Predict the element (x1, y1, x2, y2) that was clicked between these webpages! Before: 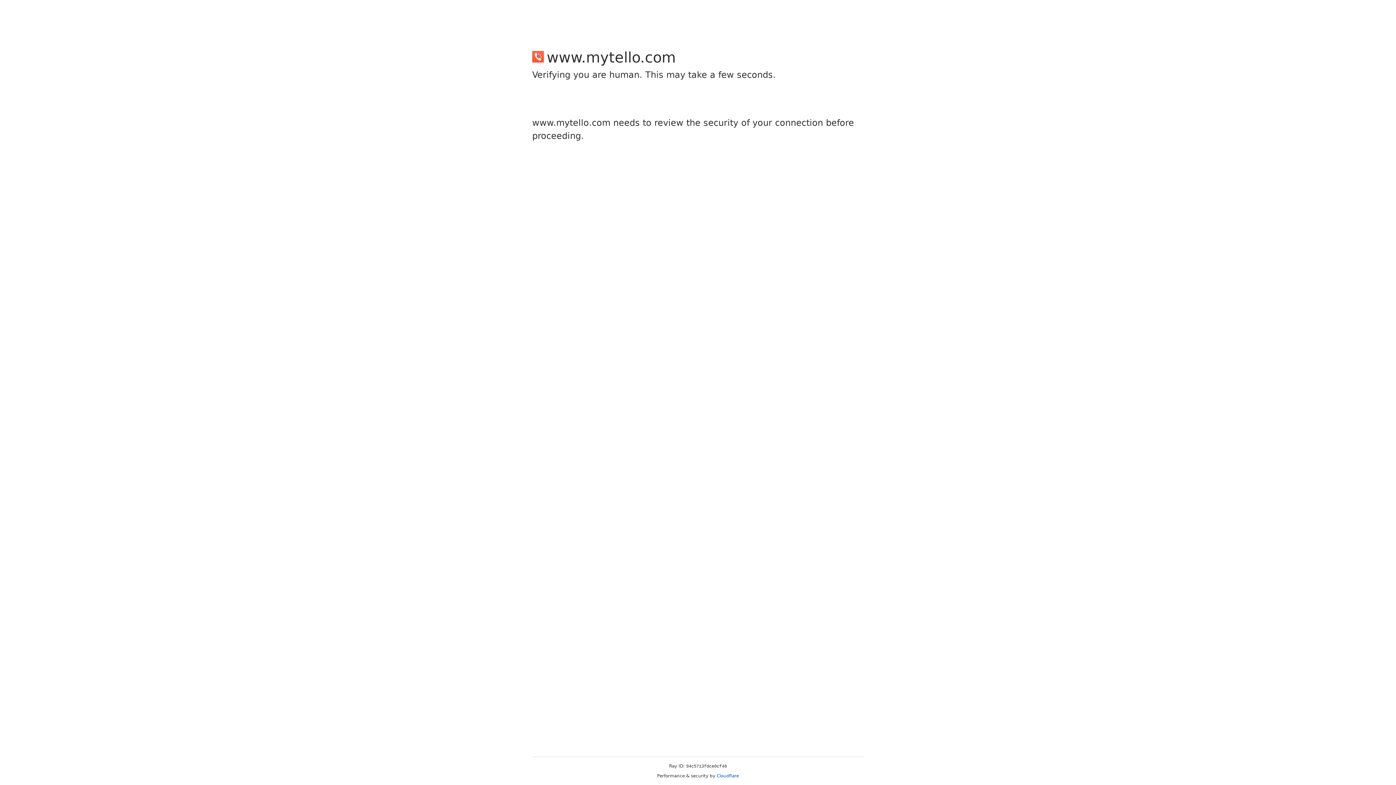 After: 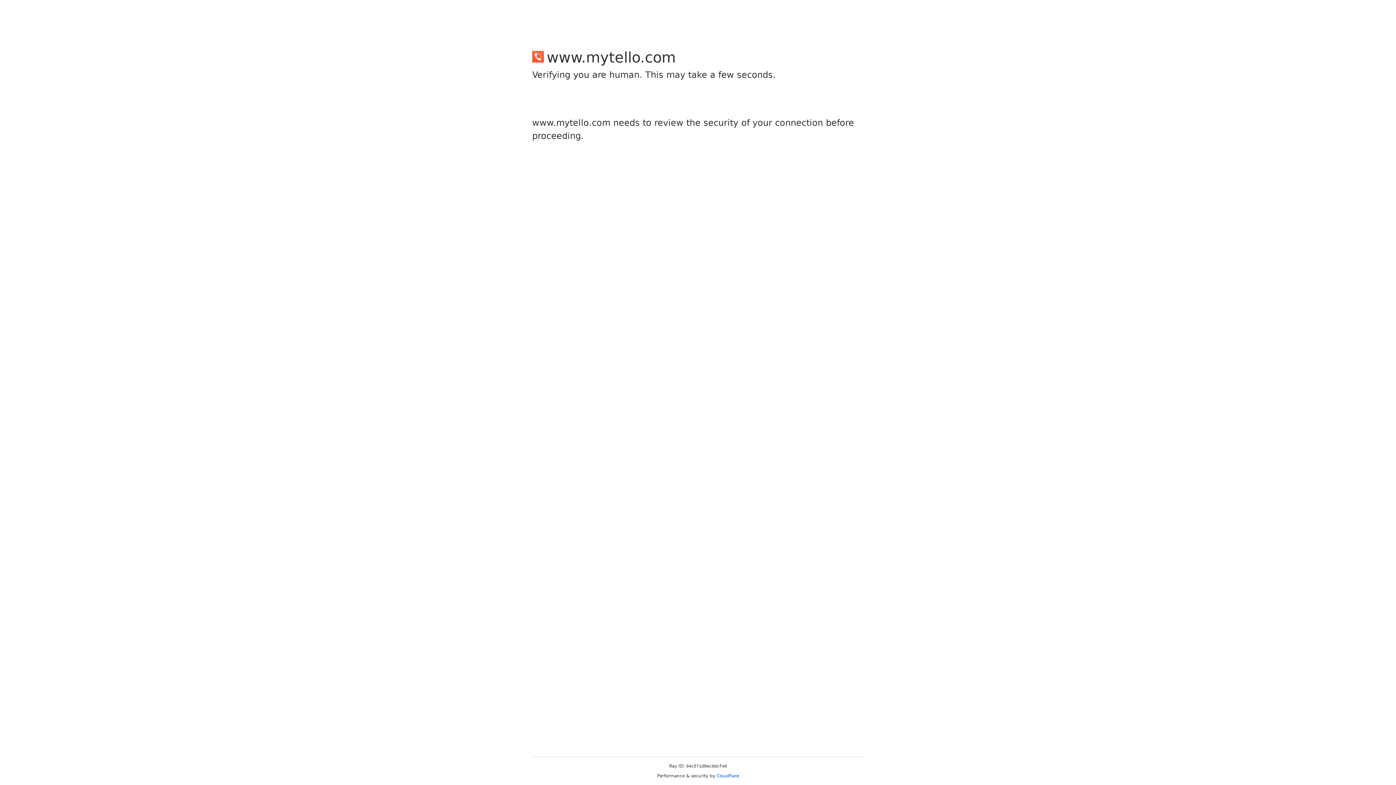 Action: bbox: (716, 773, 739, 778) label: Cloudflare